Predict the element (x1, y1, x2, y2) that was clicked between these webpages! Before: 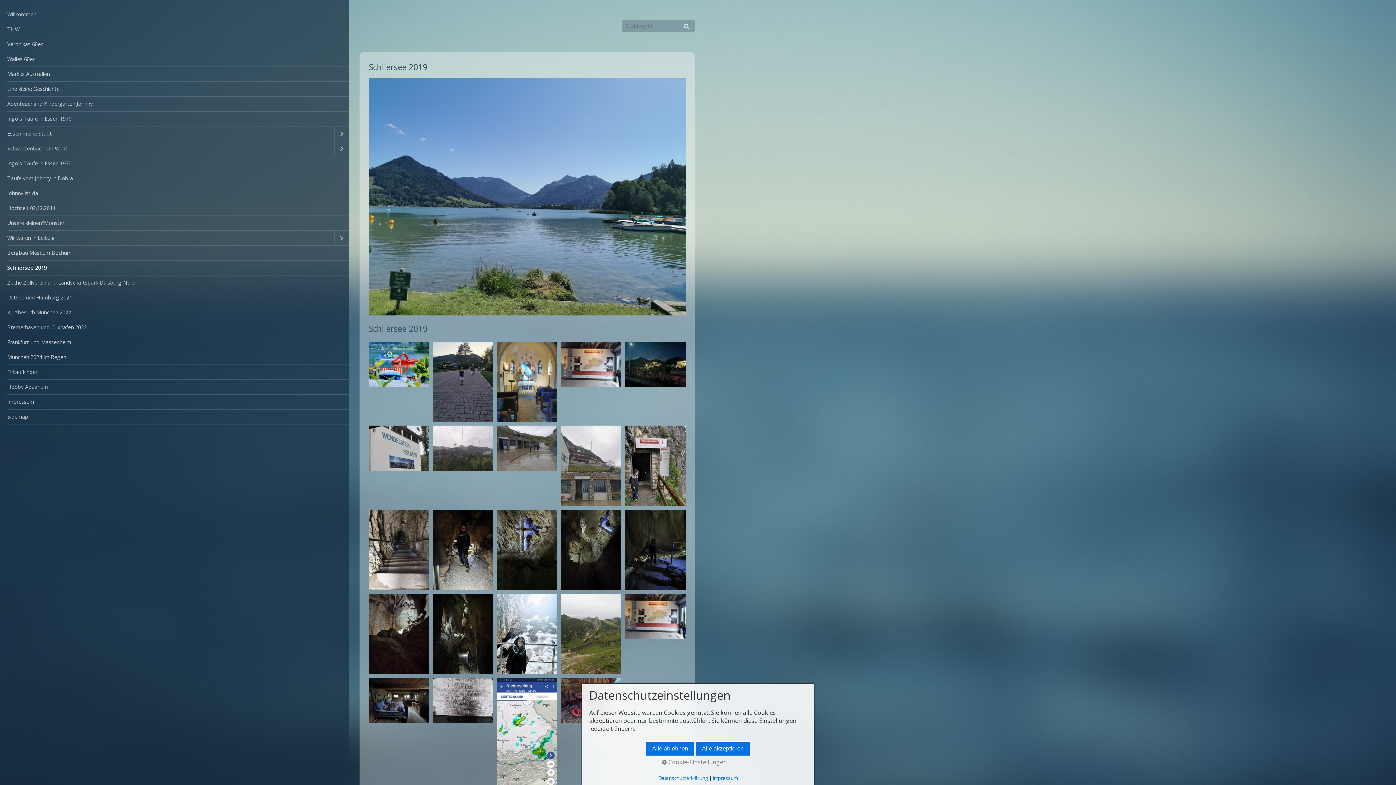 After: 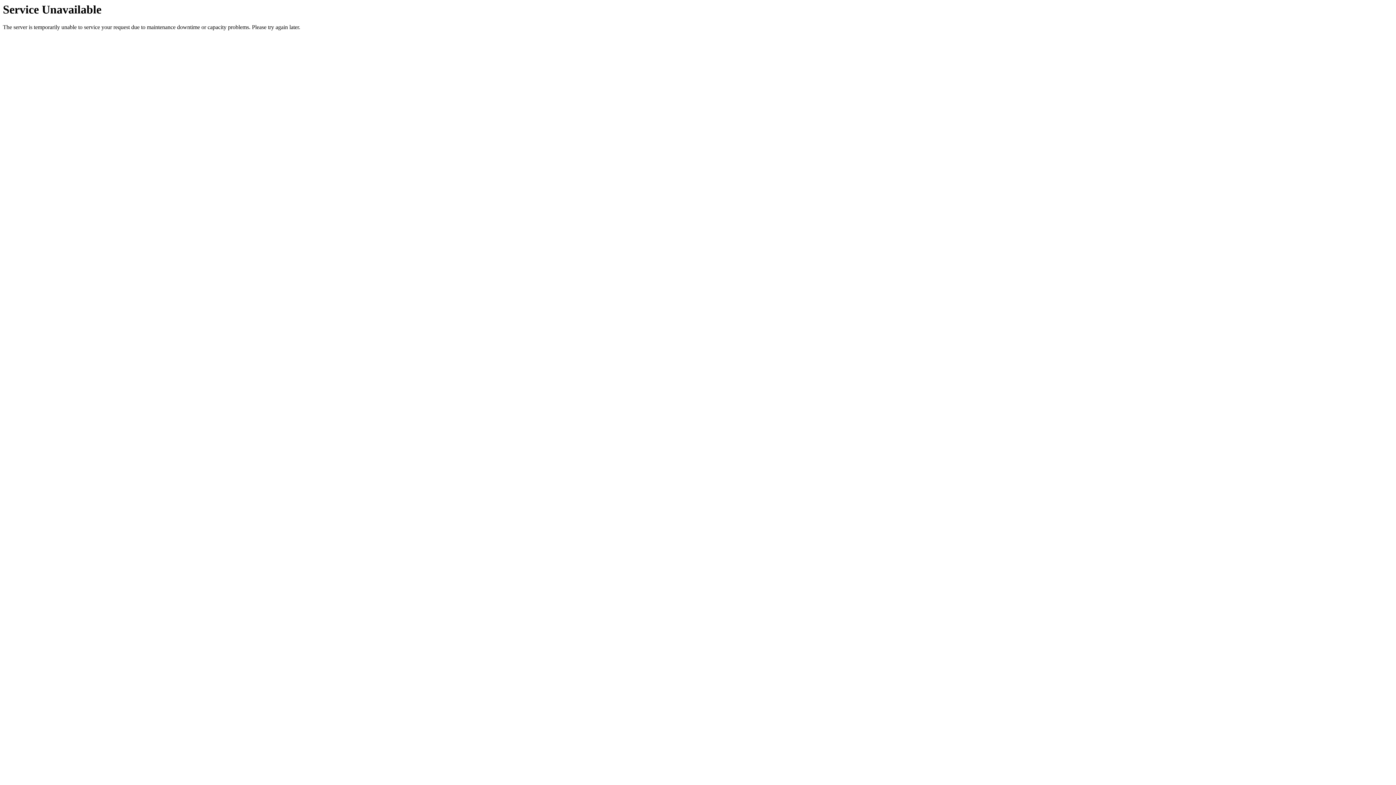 Action: bbox: (0, 320, 349, 334) label: Bremerhaven und Cuxhafen 2022